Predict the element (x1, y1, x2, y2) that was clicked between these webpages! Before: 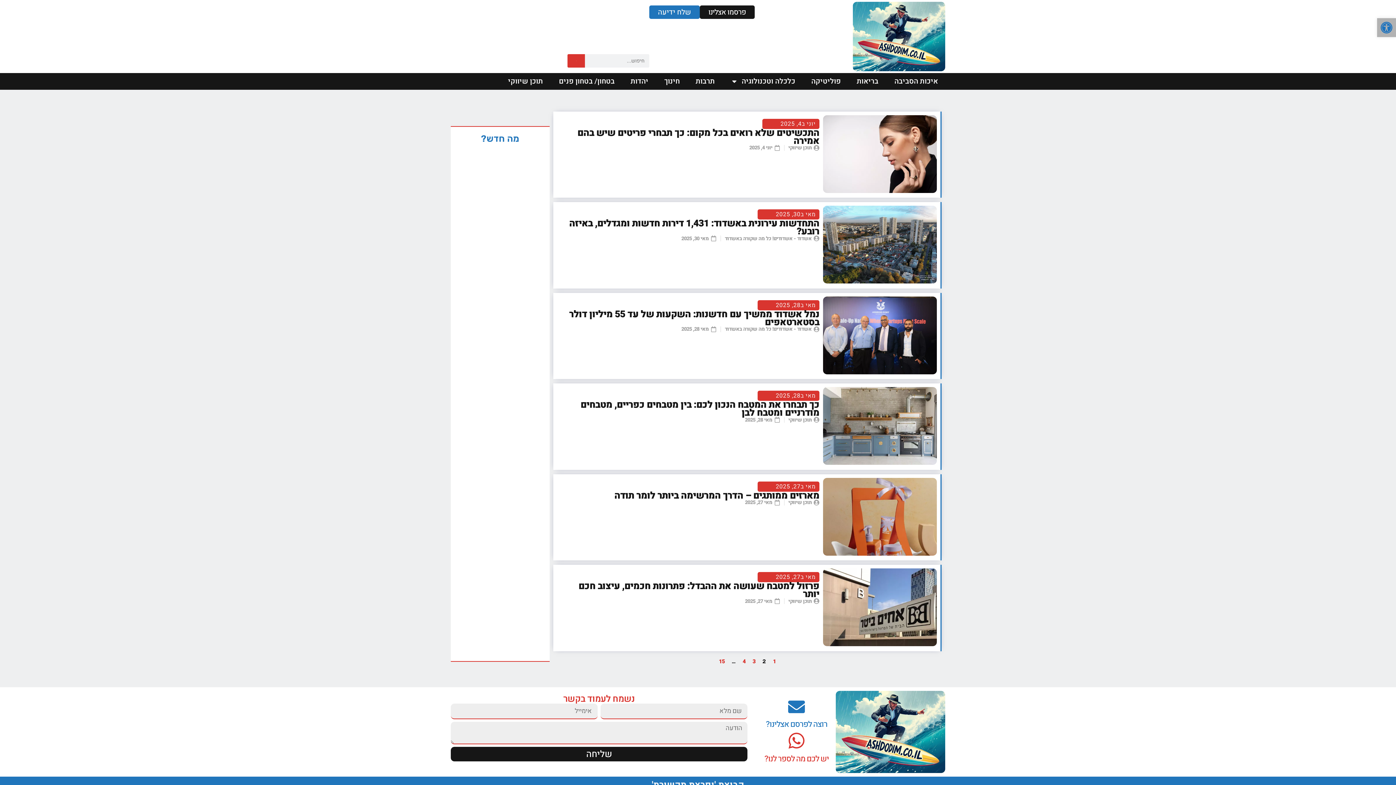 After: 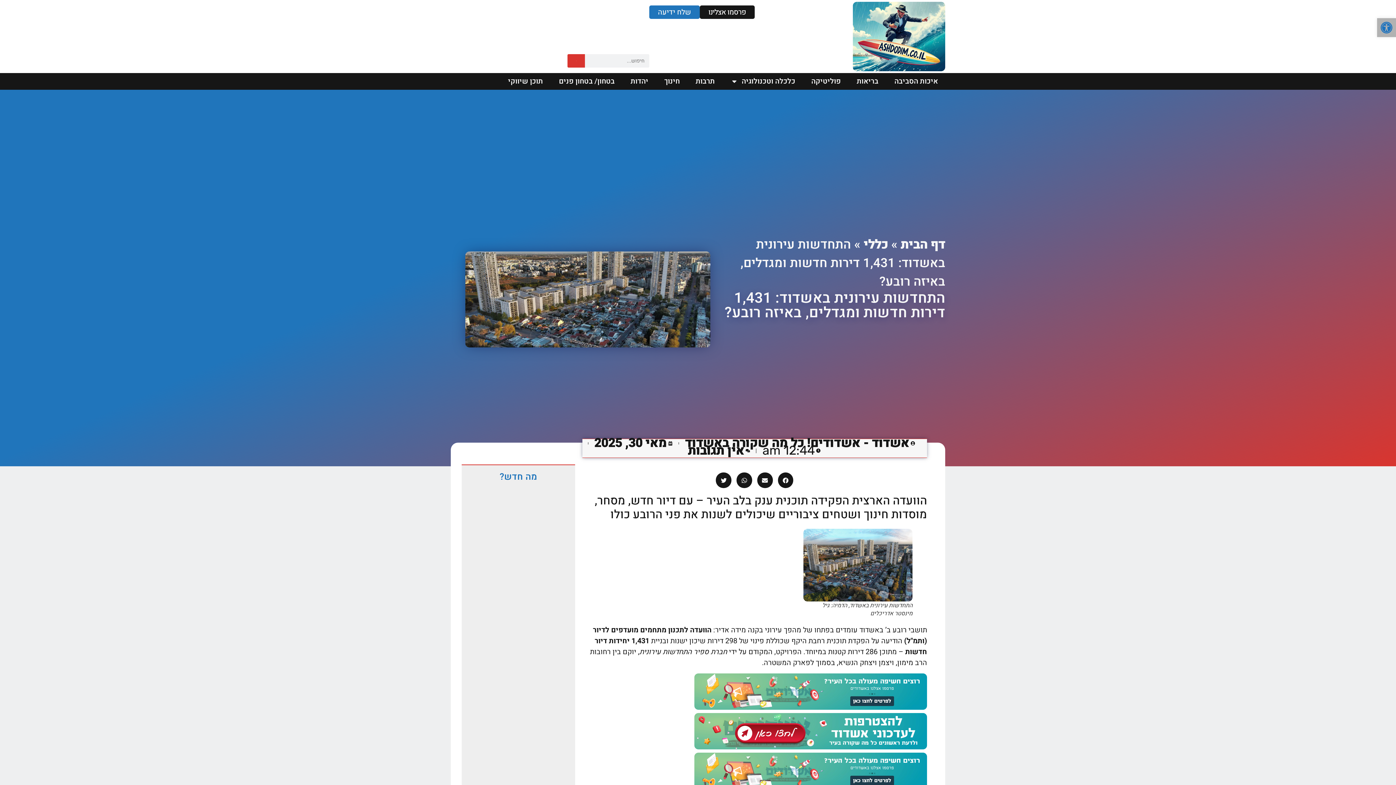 Action: bbox: (569, 216, 819, 238) label: התחדשות עירונית באשדוד: 1,431 דירות חדשות ומגדלים, באיזה רובע?